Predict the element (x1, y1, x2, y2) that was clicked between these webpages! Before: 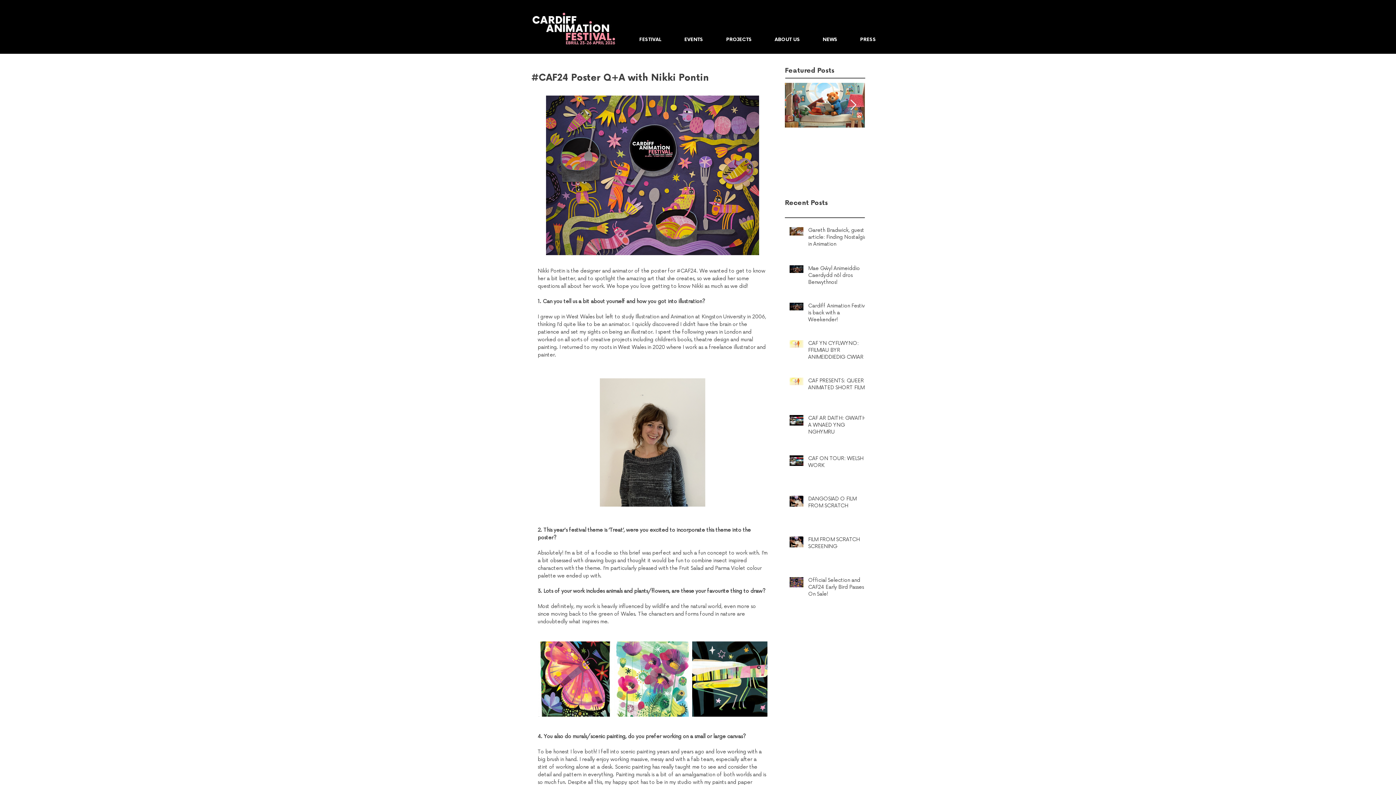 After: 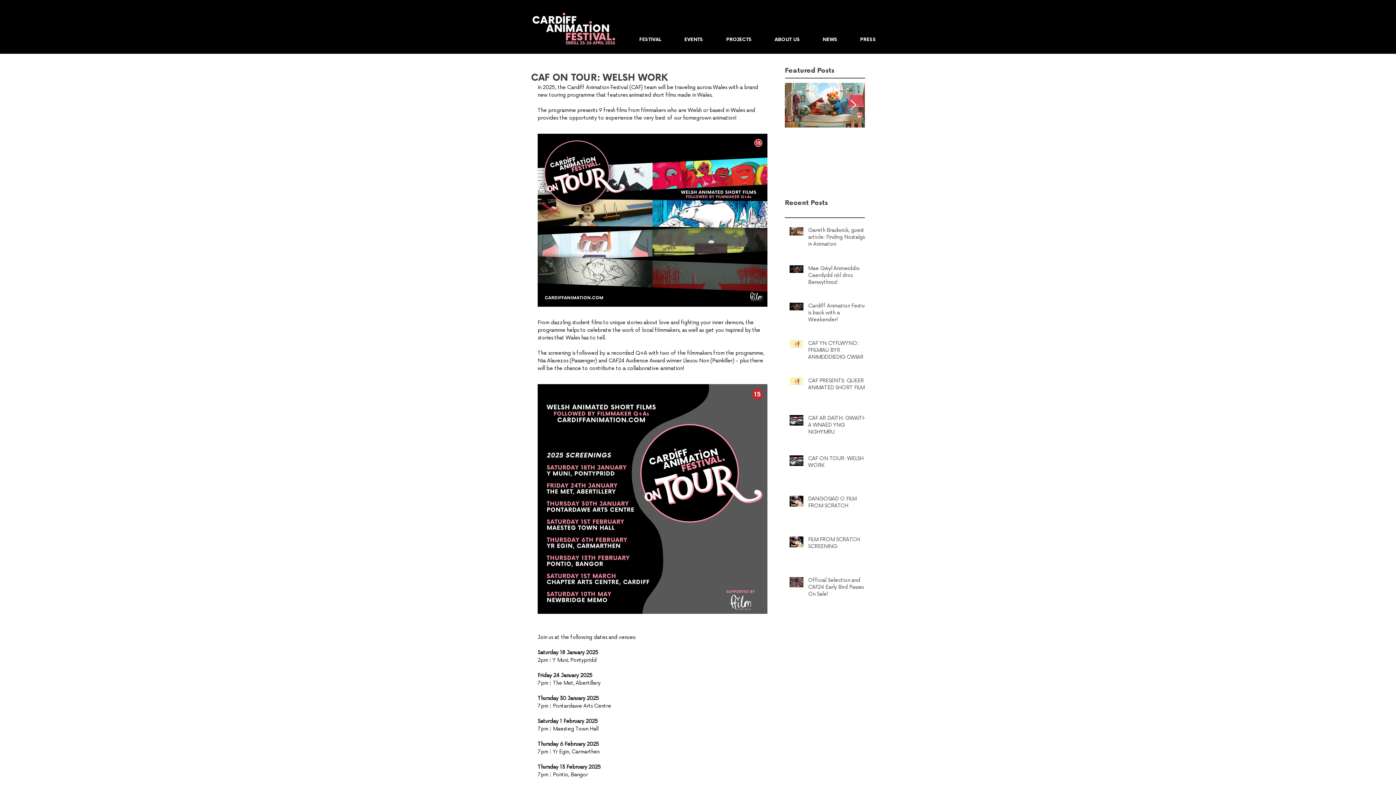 Action: label: CAF ON TOUR: WELSH WORK bbox: (808, 455, 869, 471)